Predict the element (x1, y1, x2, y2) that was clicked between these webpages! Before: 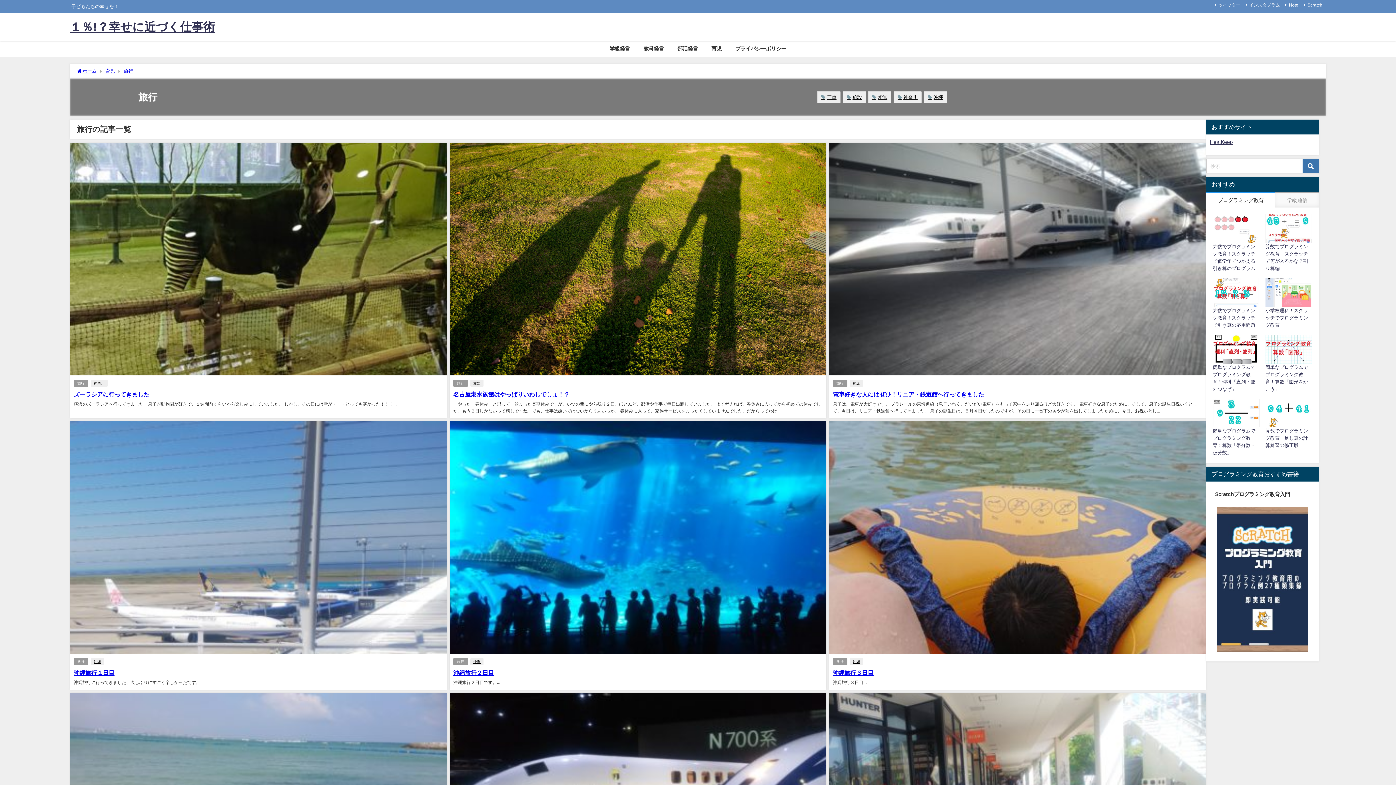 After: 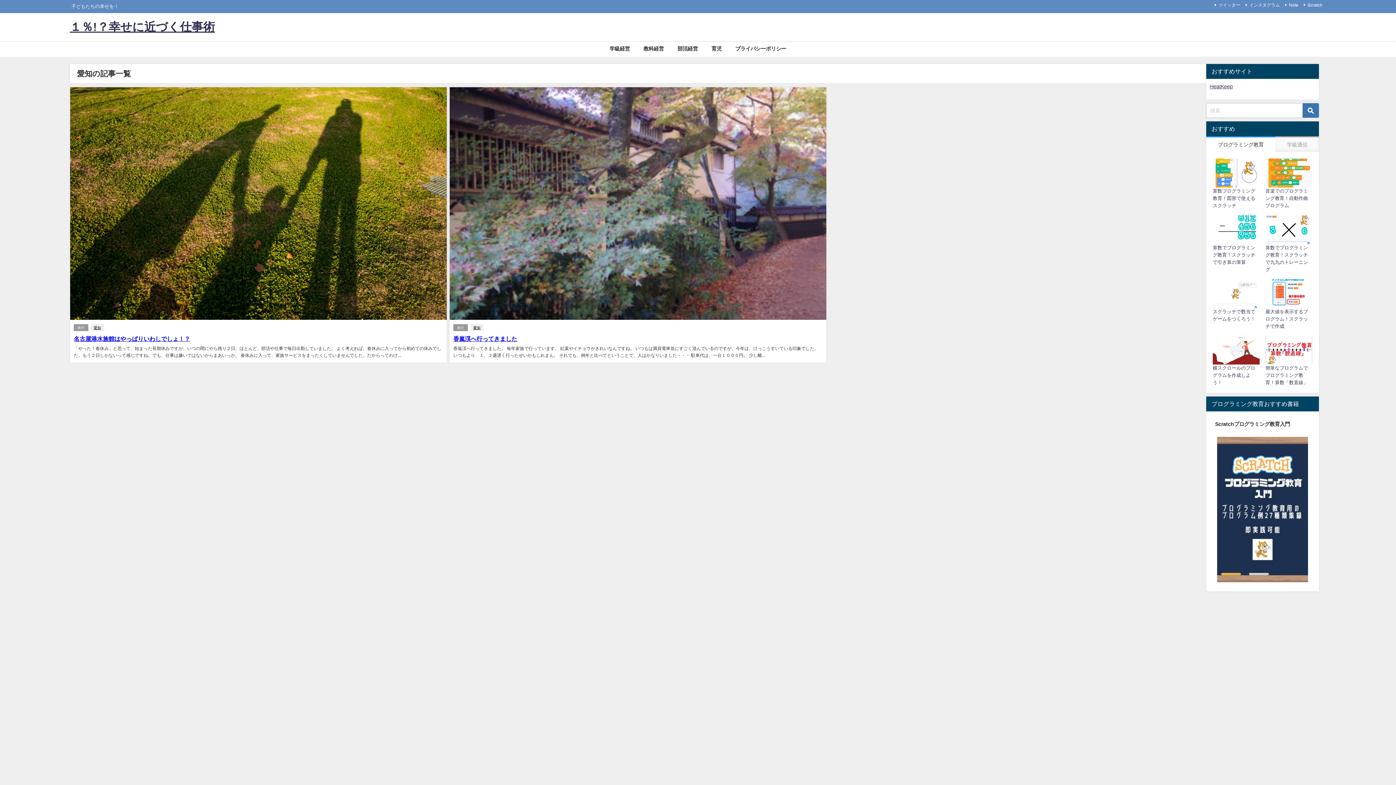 Action: bbox: (470, 379, 483, 386) label: 愛知